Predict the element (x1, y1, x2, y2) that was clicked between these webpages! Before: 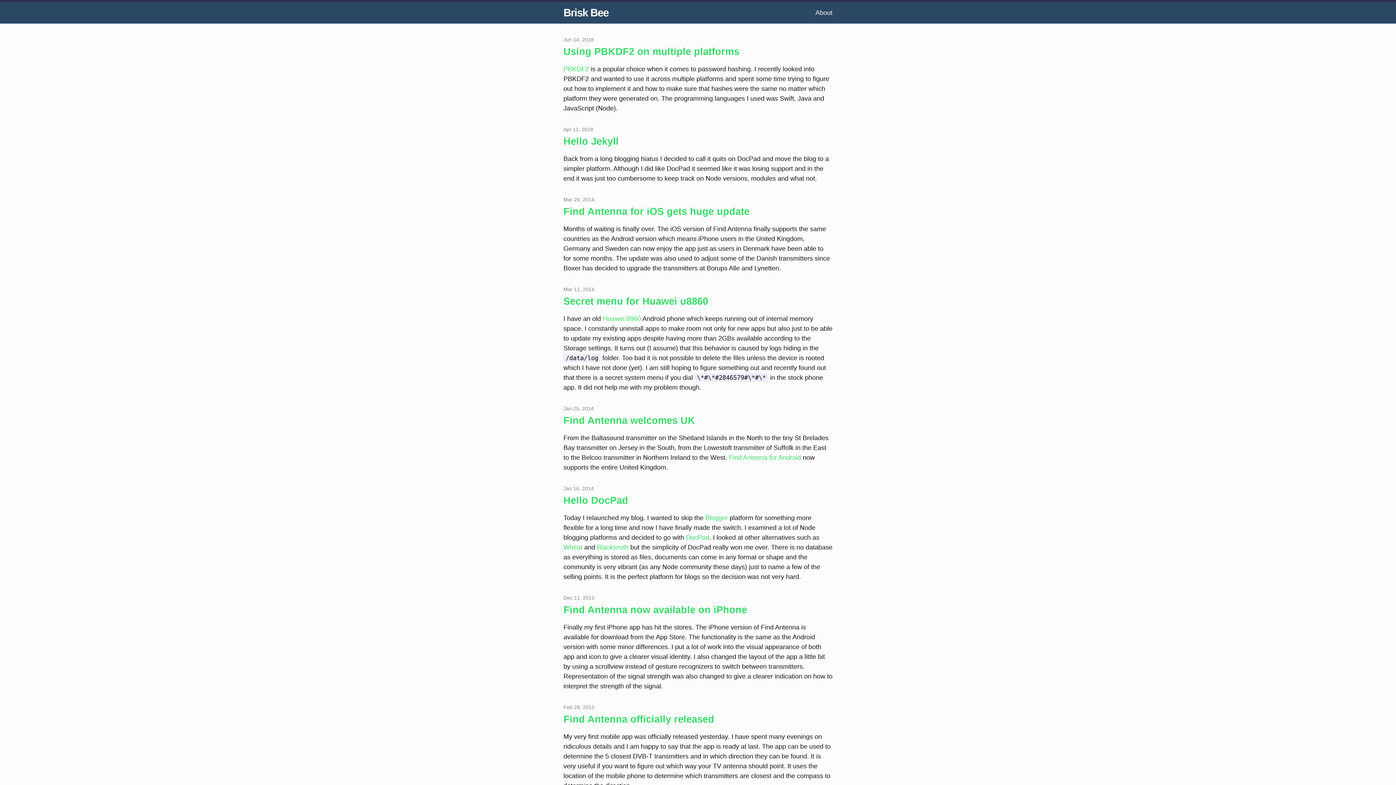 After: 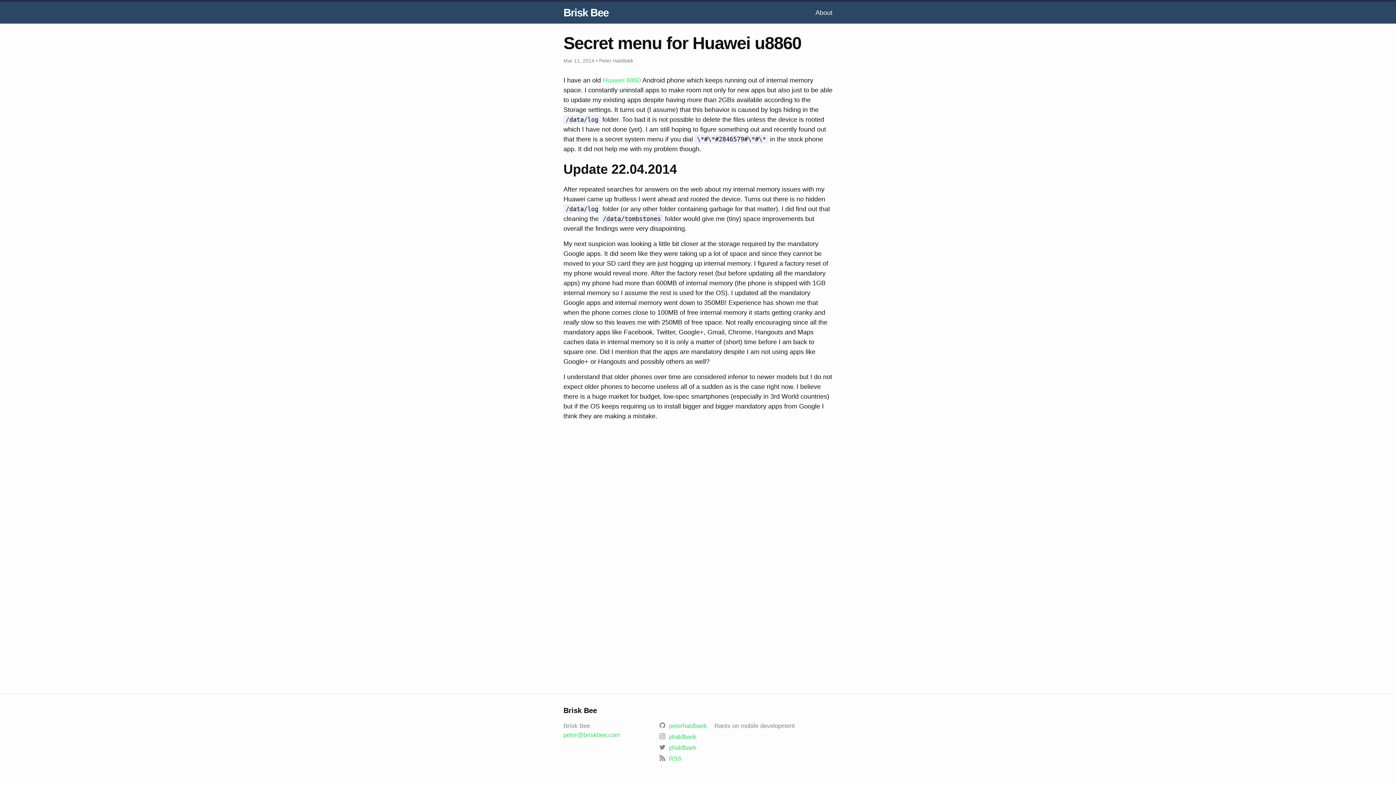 Action: bbox: (563, 294, 832, 308) label: Secret menu for Huawei u8860